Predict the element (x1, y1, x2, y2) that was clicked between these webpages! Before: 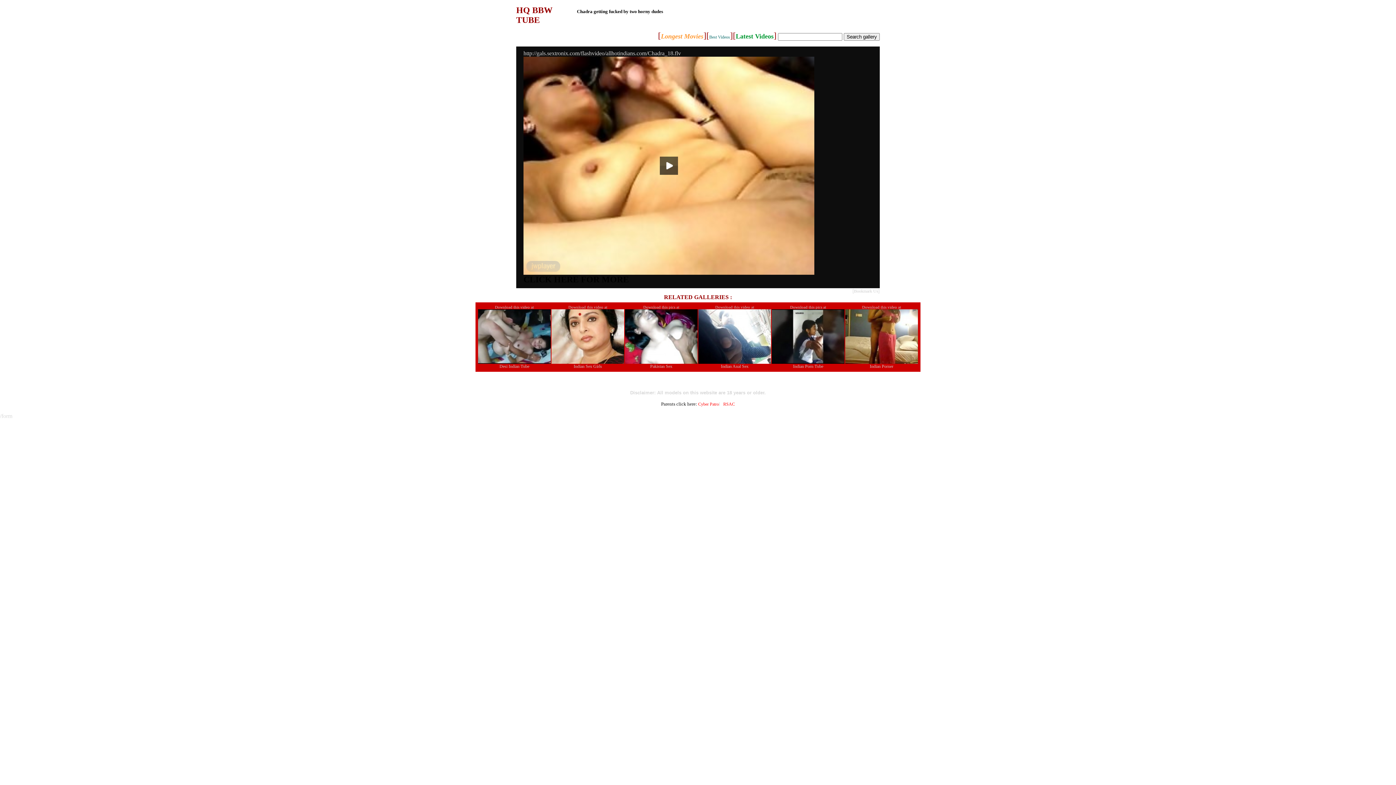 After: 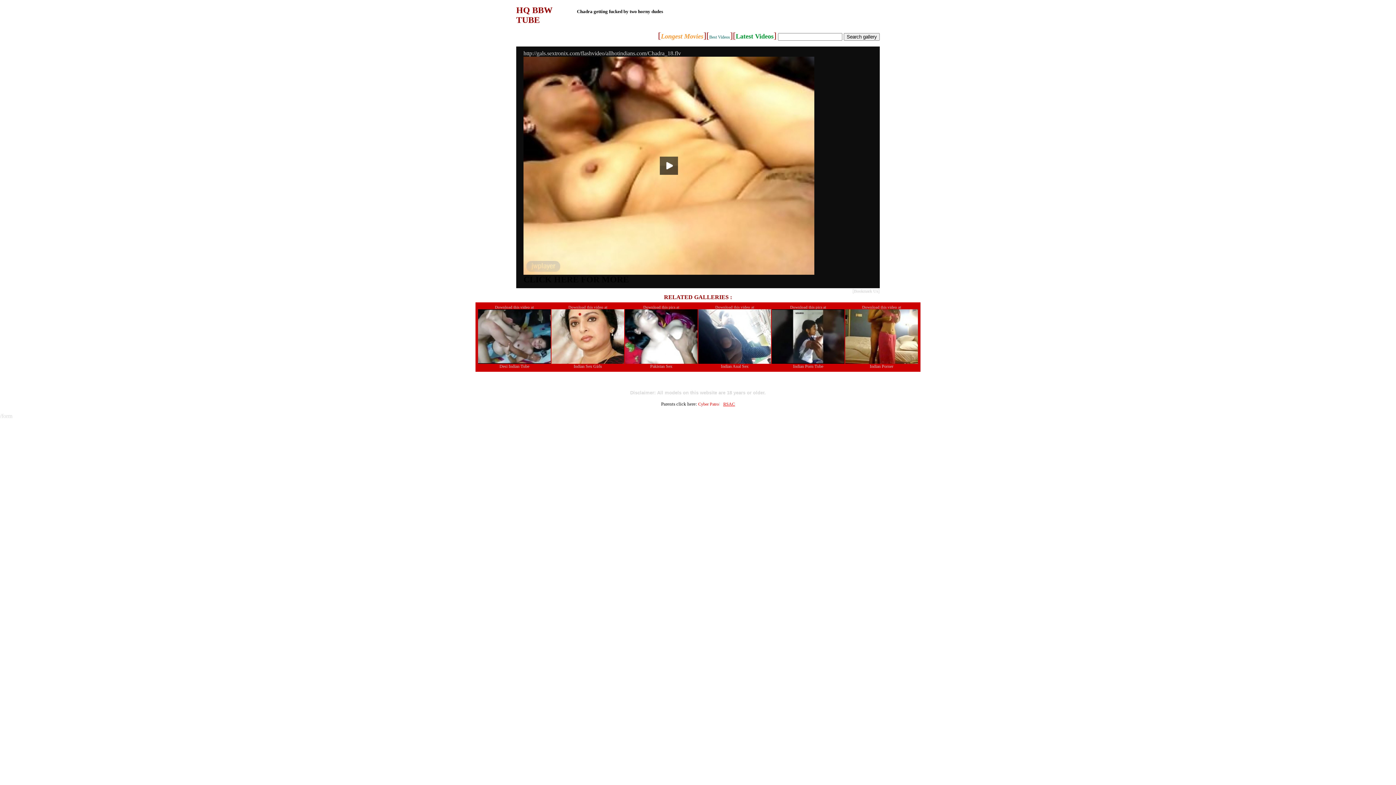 Action: label: RSAC bbox: (723, 401, 735, 406)